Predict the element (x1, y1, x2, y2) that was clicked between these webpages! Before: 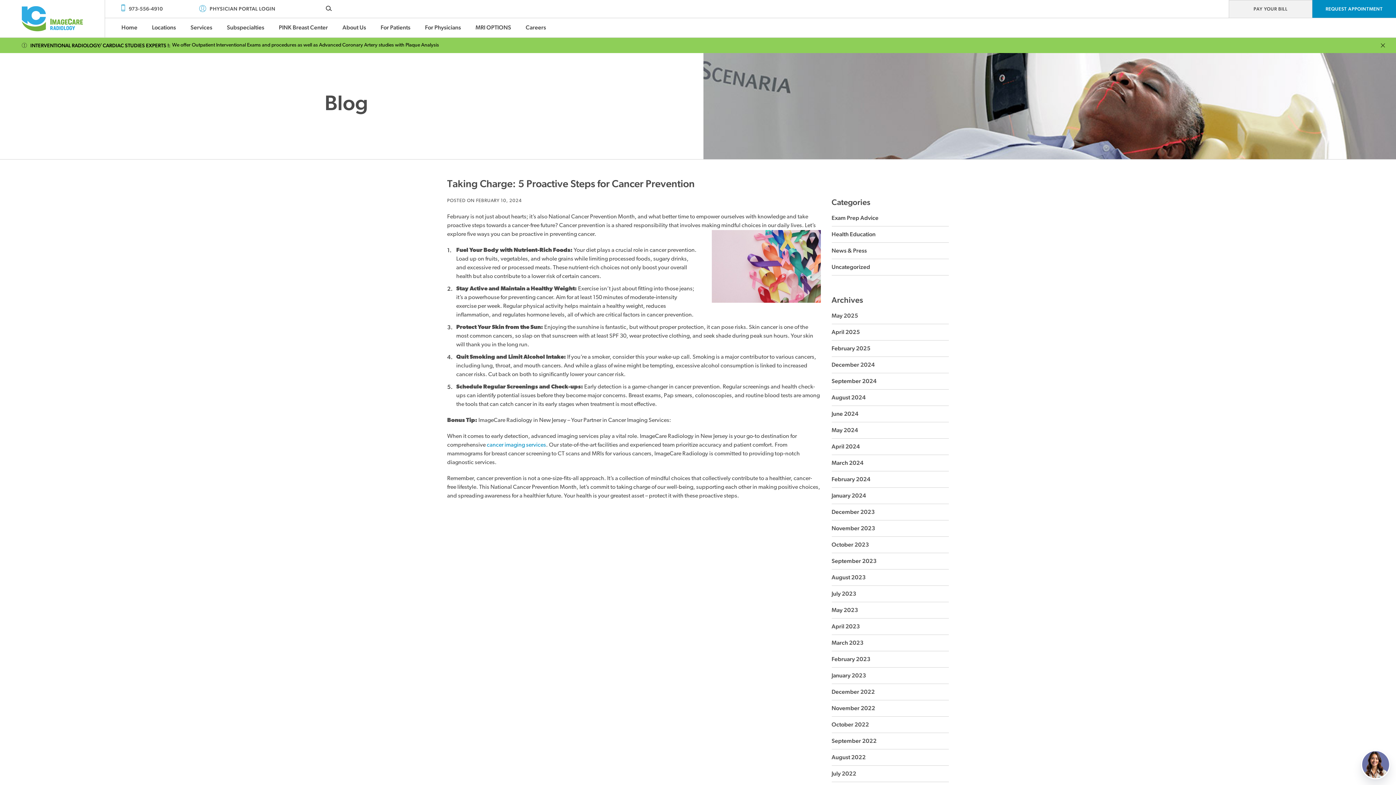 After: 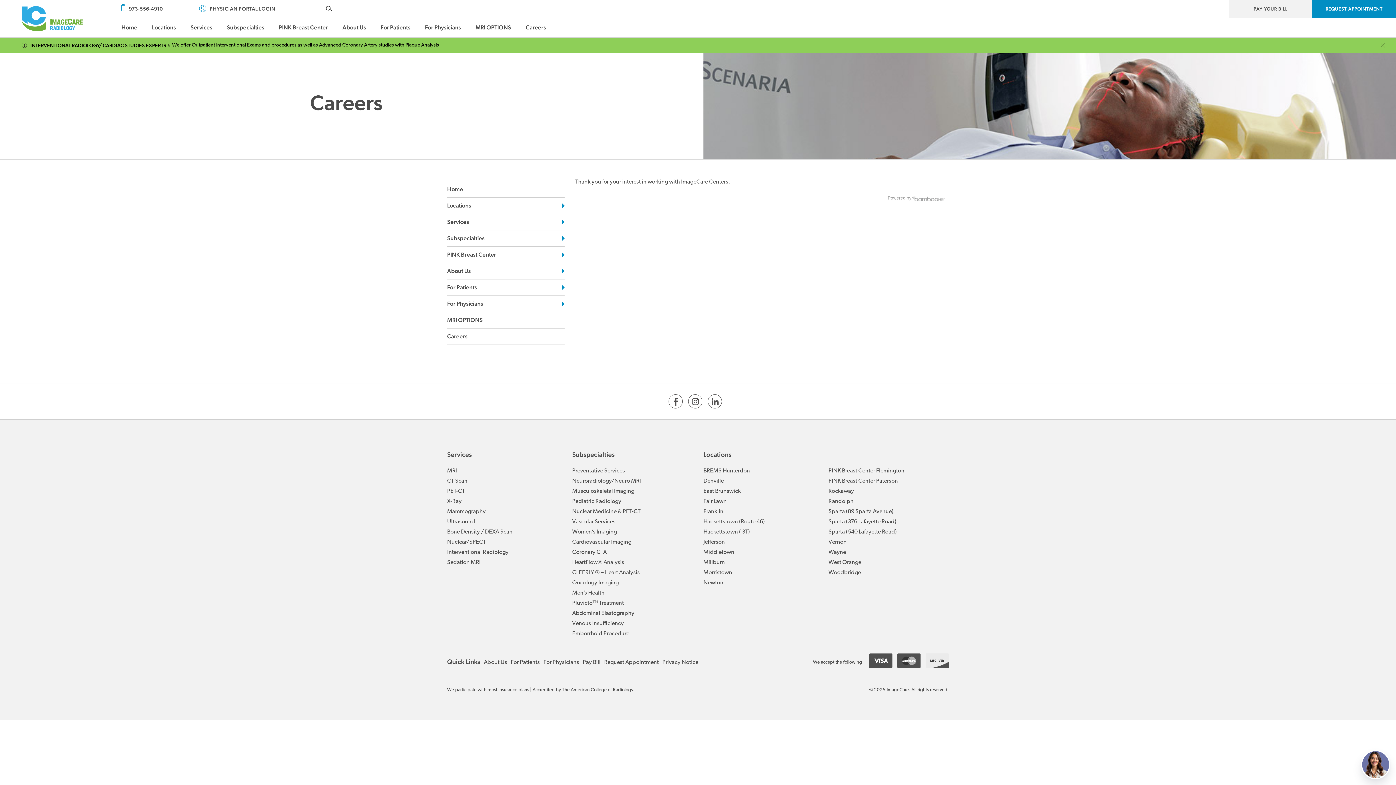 Action: label: Careers bbox: (518, 20, 546, 35)